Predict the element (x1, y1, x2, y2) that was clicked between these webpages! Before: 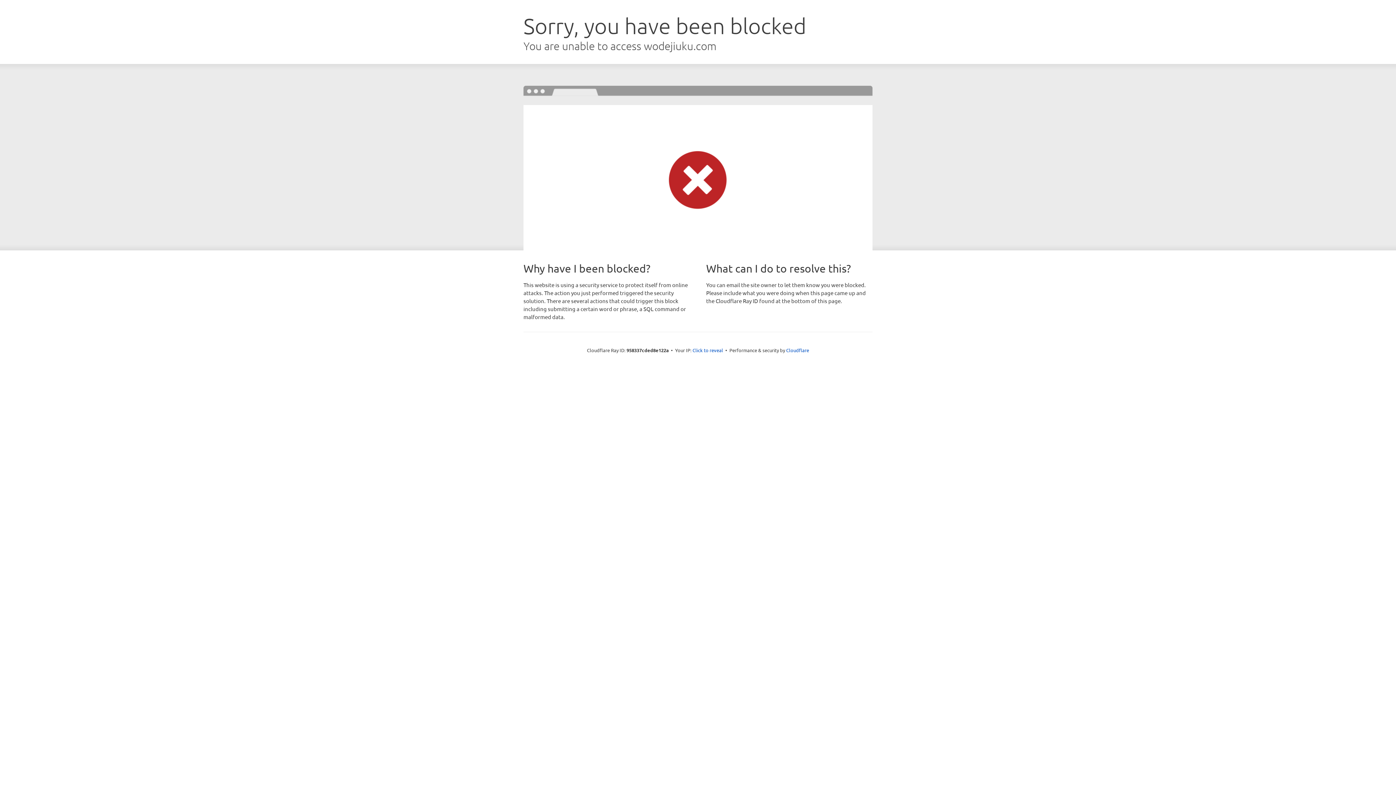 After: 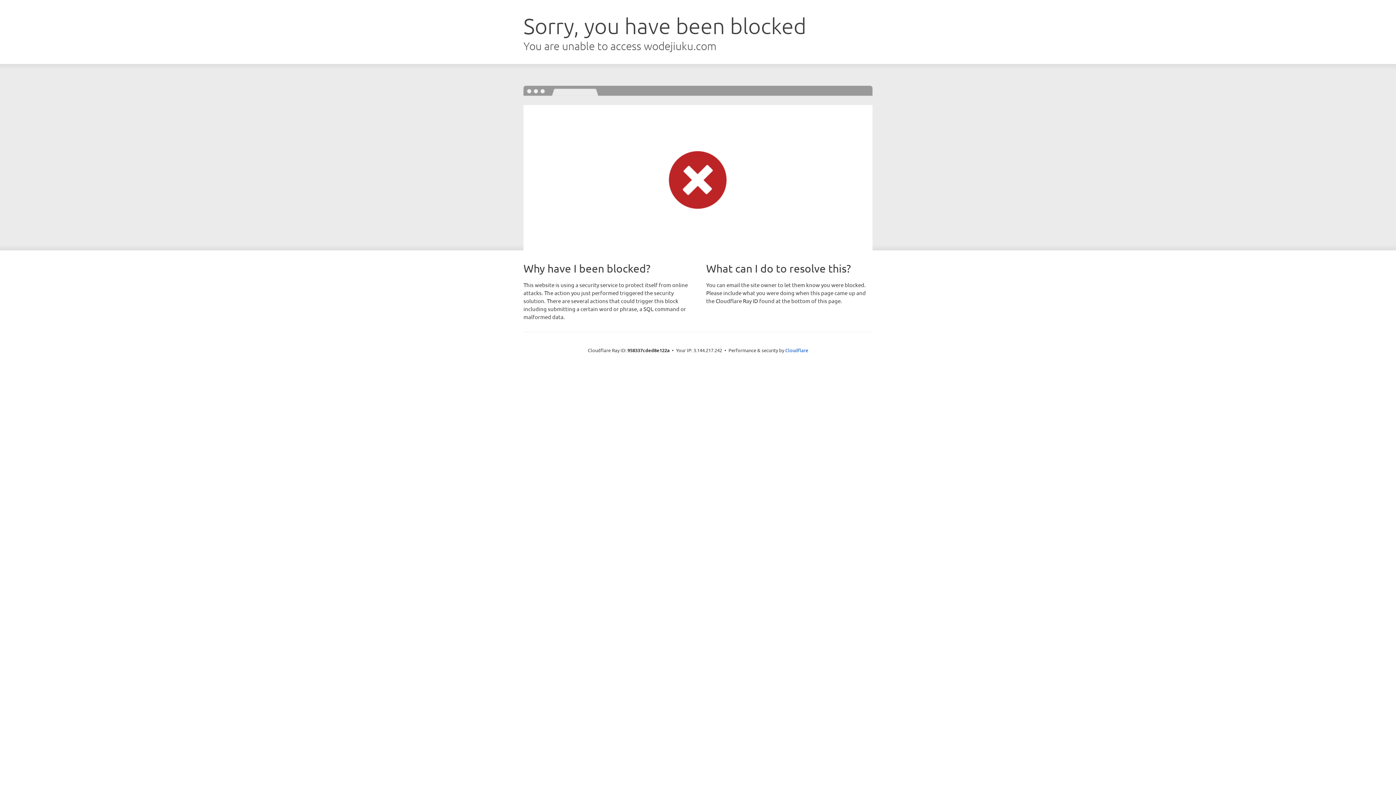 Action: label: Click to reveal bbox: (692, 346, 723, 353)